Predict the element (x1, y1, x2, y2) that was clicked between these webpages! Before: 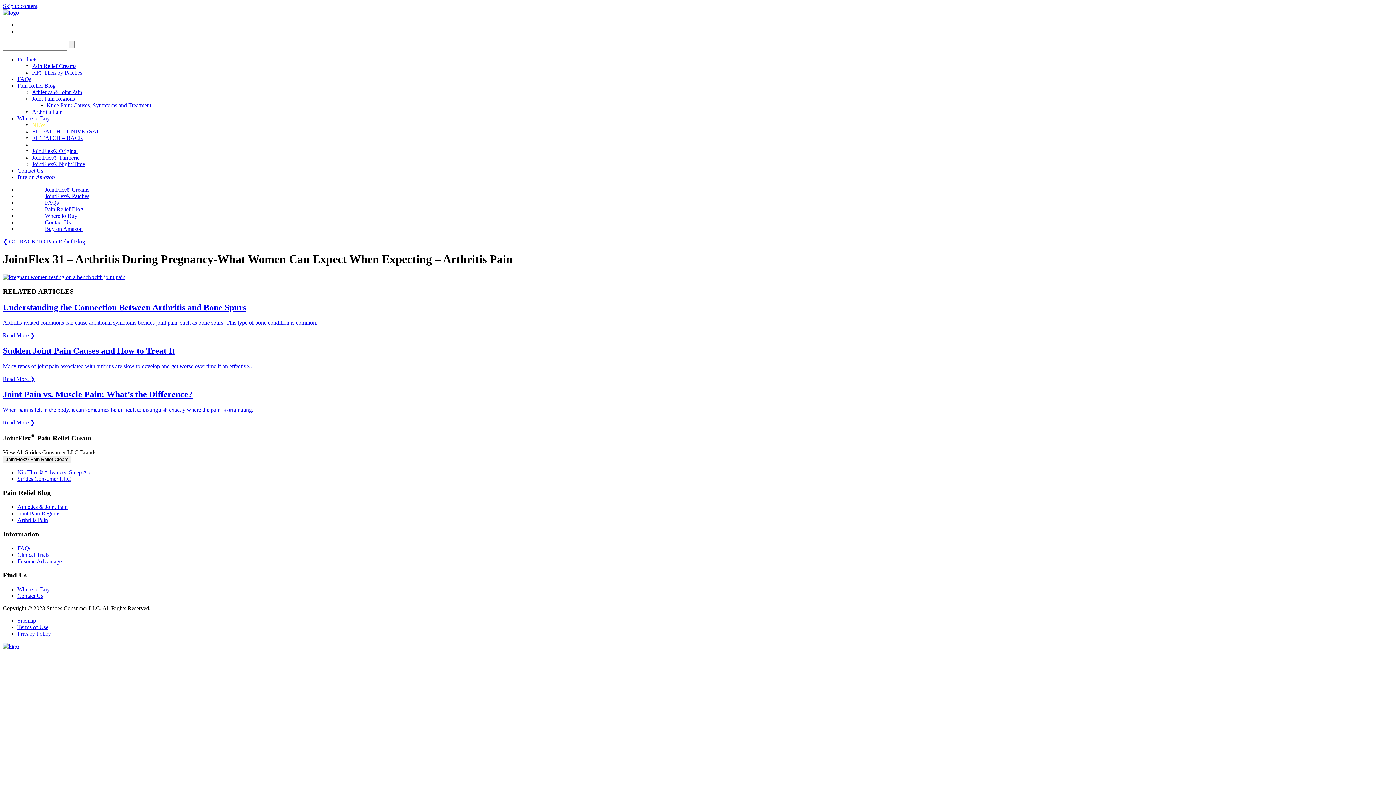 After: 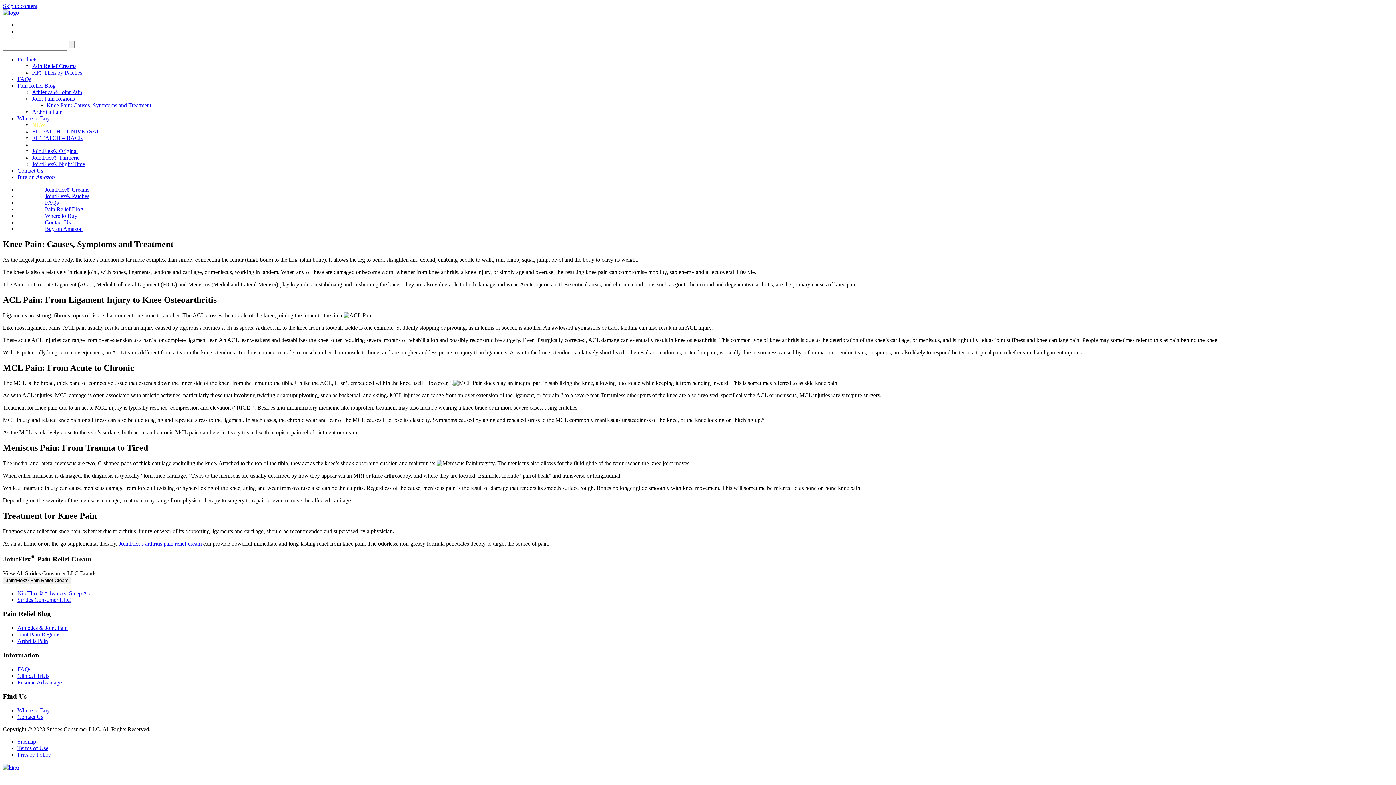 Action: label: Knee Pain: Causes, Symptoms and Treatment bbox: (46, 102, 151, 108)